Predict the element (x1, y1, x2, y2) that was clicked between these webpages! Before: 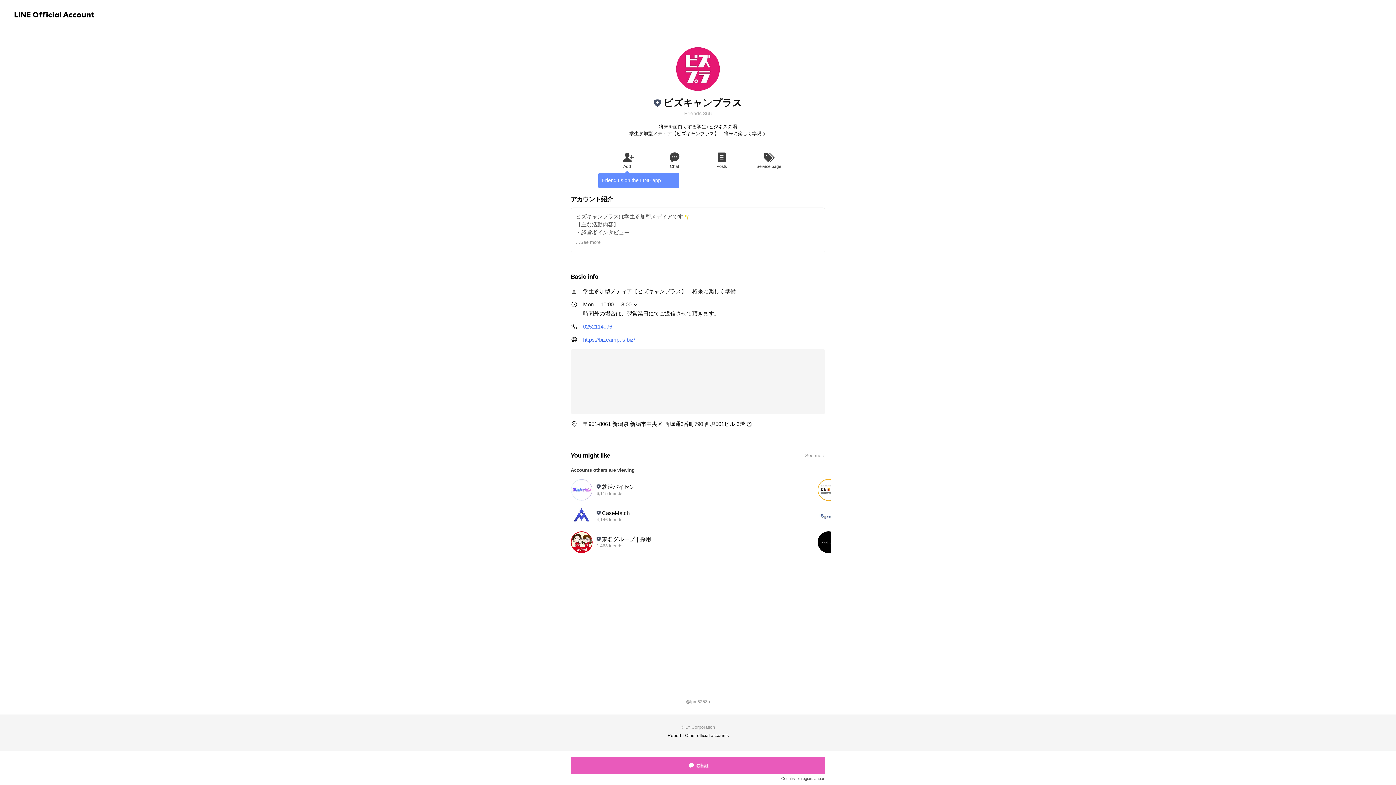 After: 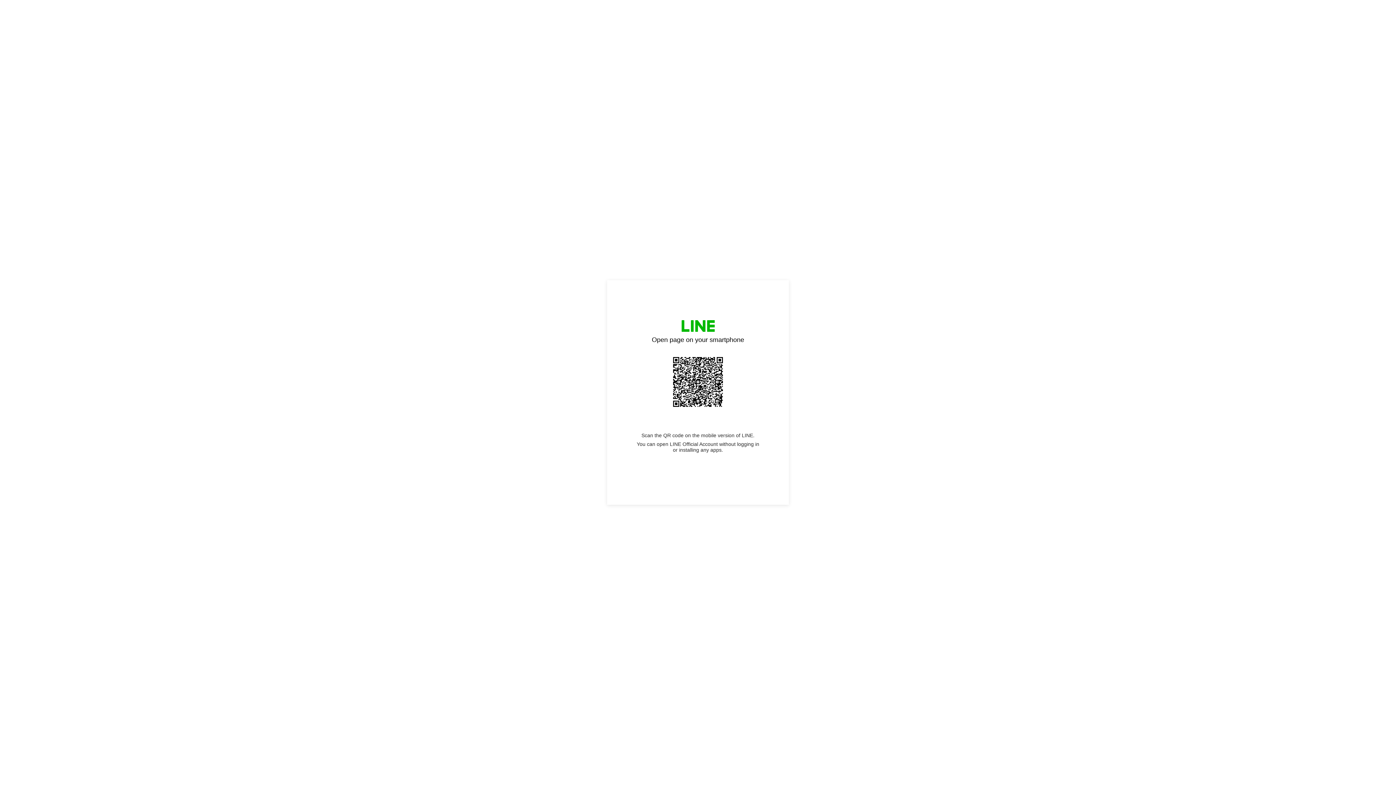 Action: label: Other official accounts bbox: (683, 732, 730, 739)